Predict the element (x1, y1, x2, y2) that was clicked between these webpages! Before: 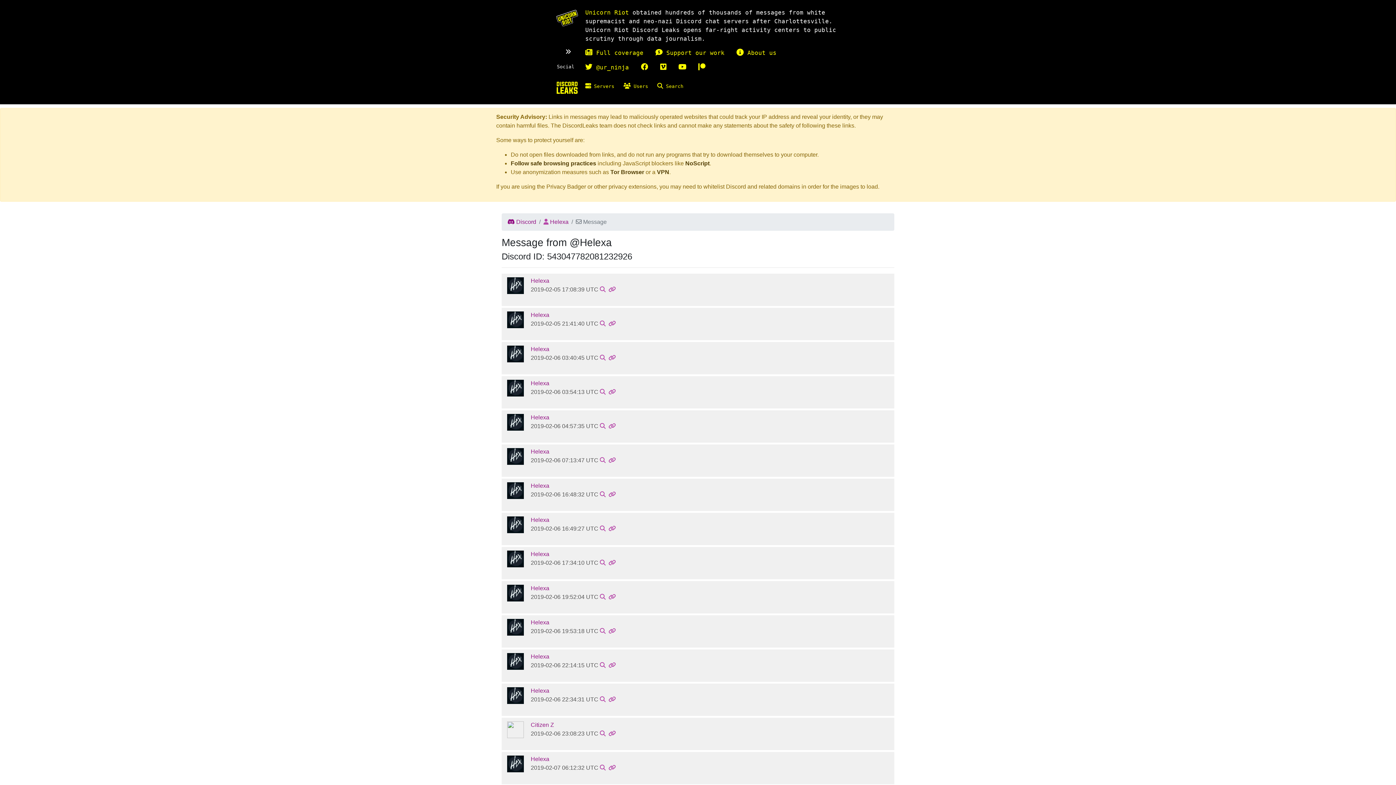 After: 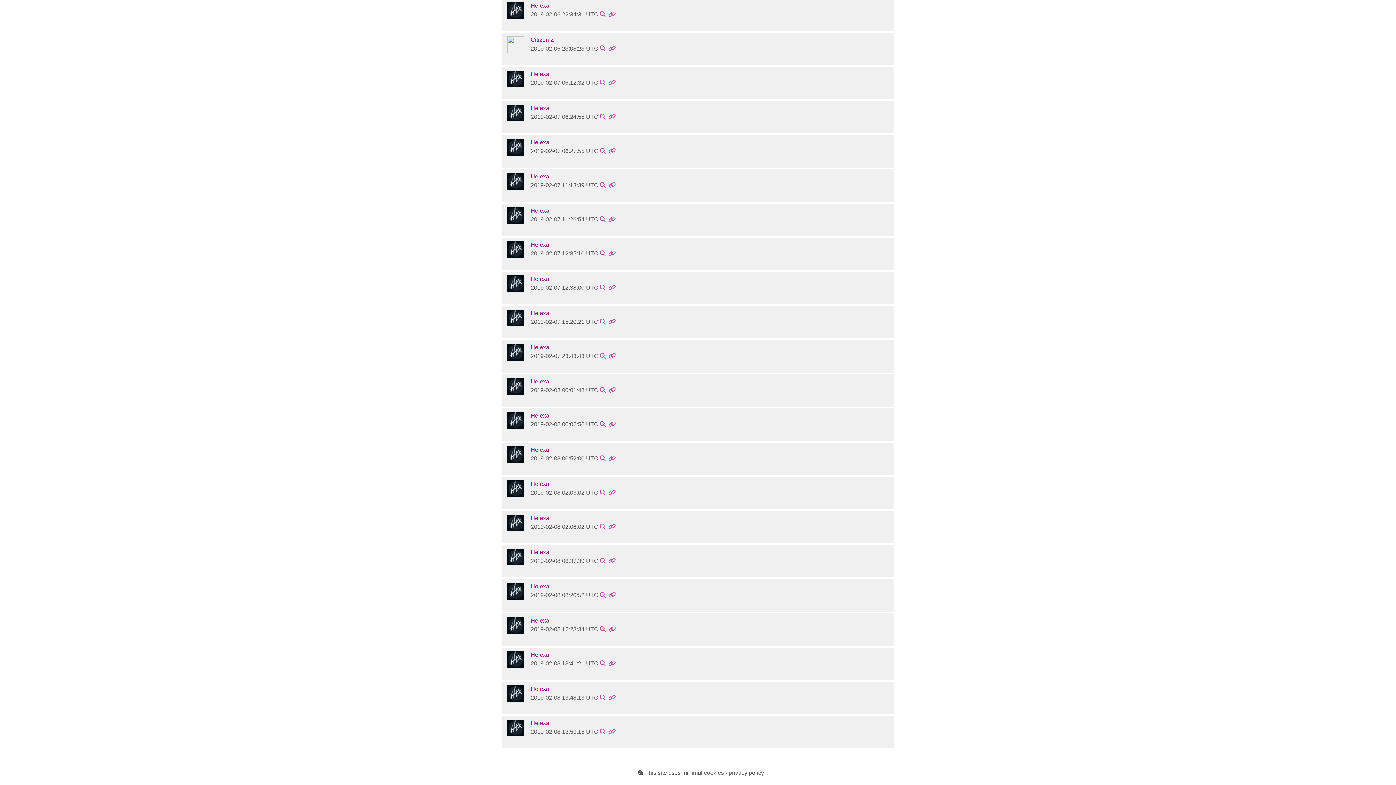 Action: bbox: (608, 730, 616, 737)